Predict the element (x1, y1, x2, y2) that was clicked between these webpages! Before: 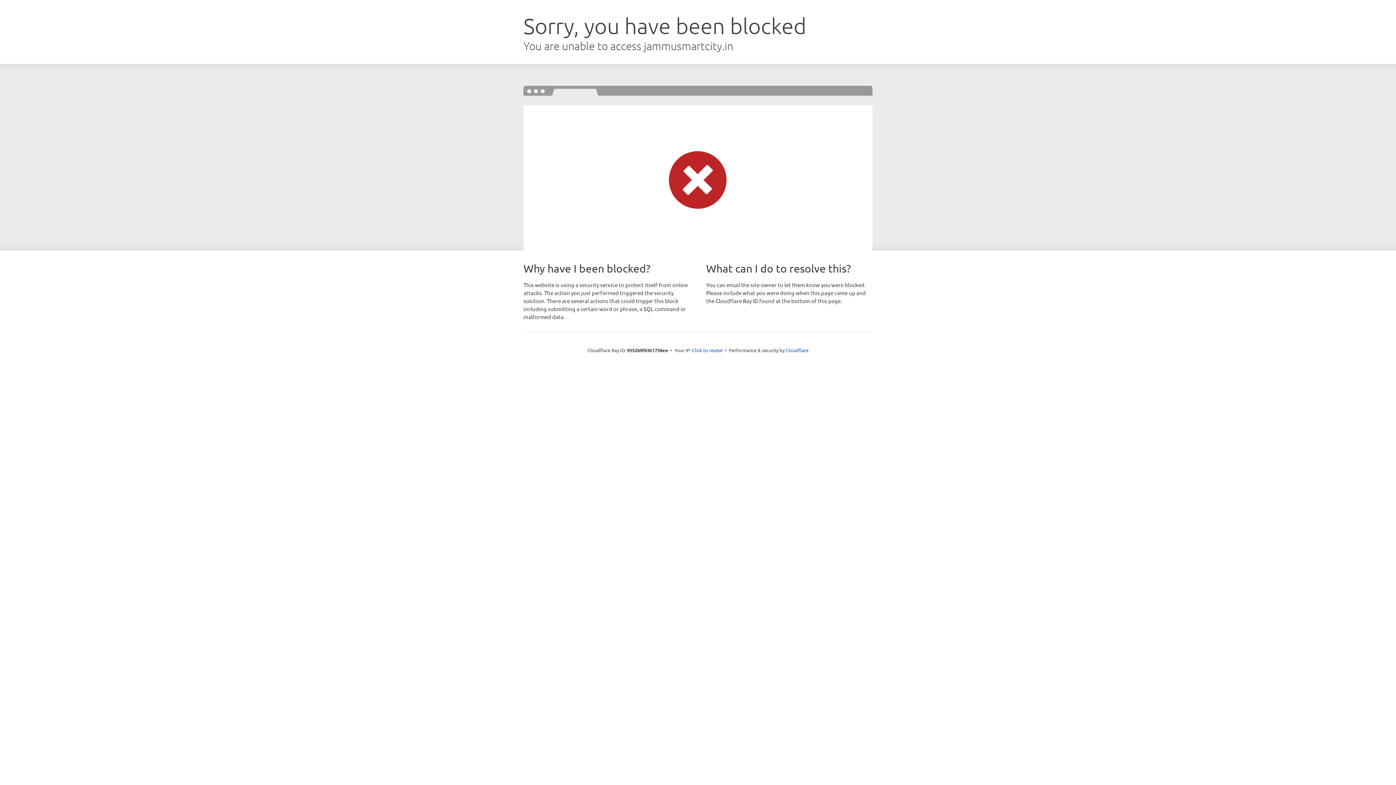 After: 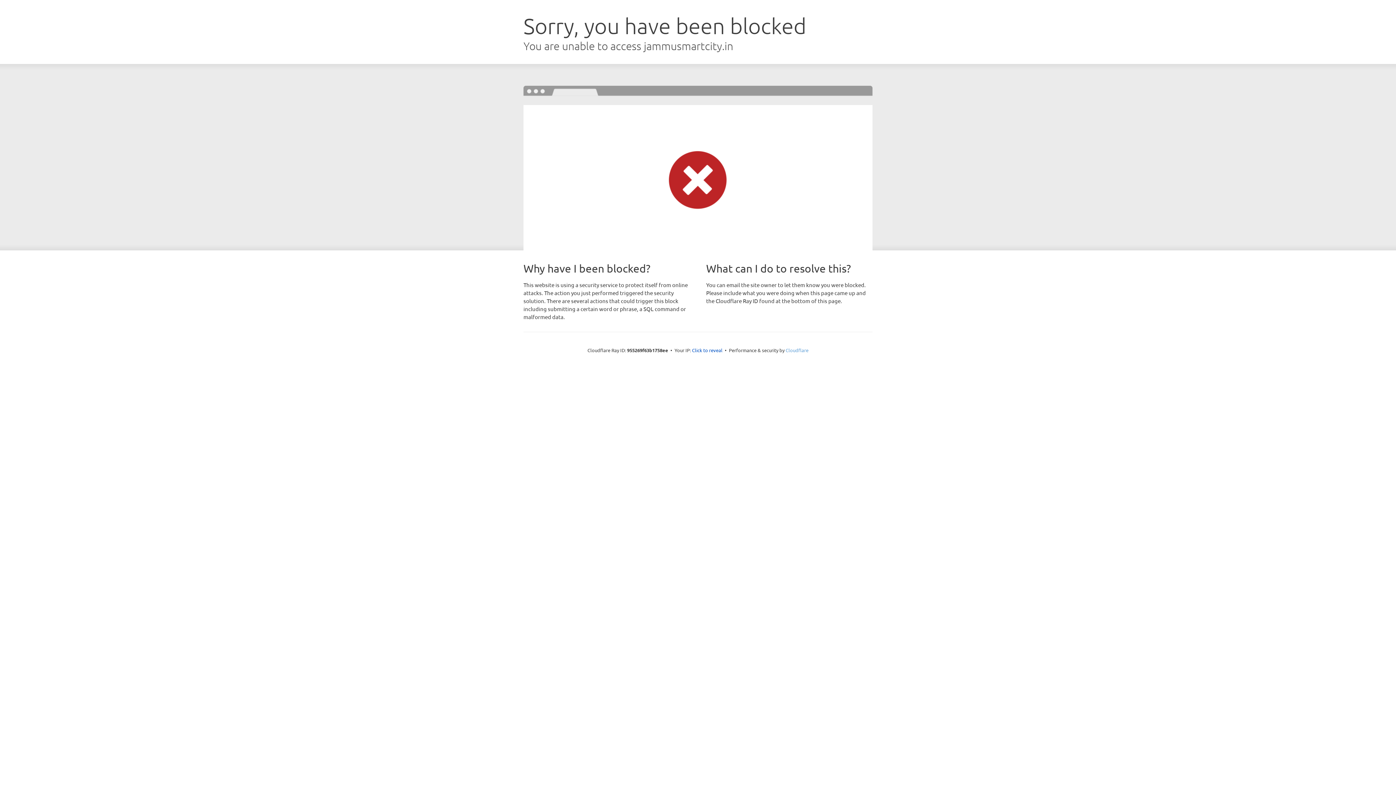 Action: label: Cloudflare bbox: (785, 347, 808, 353)